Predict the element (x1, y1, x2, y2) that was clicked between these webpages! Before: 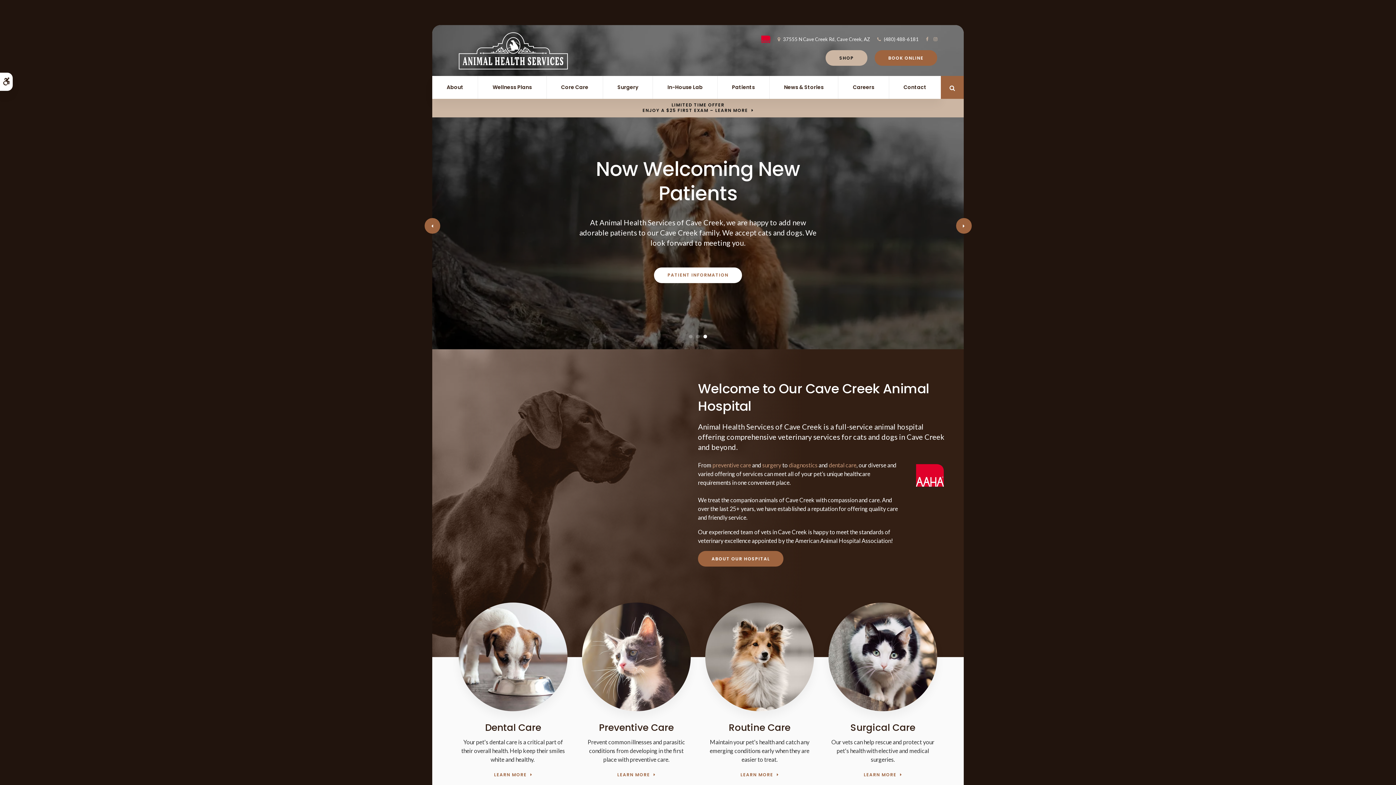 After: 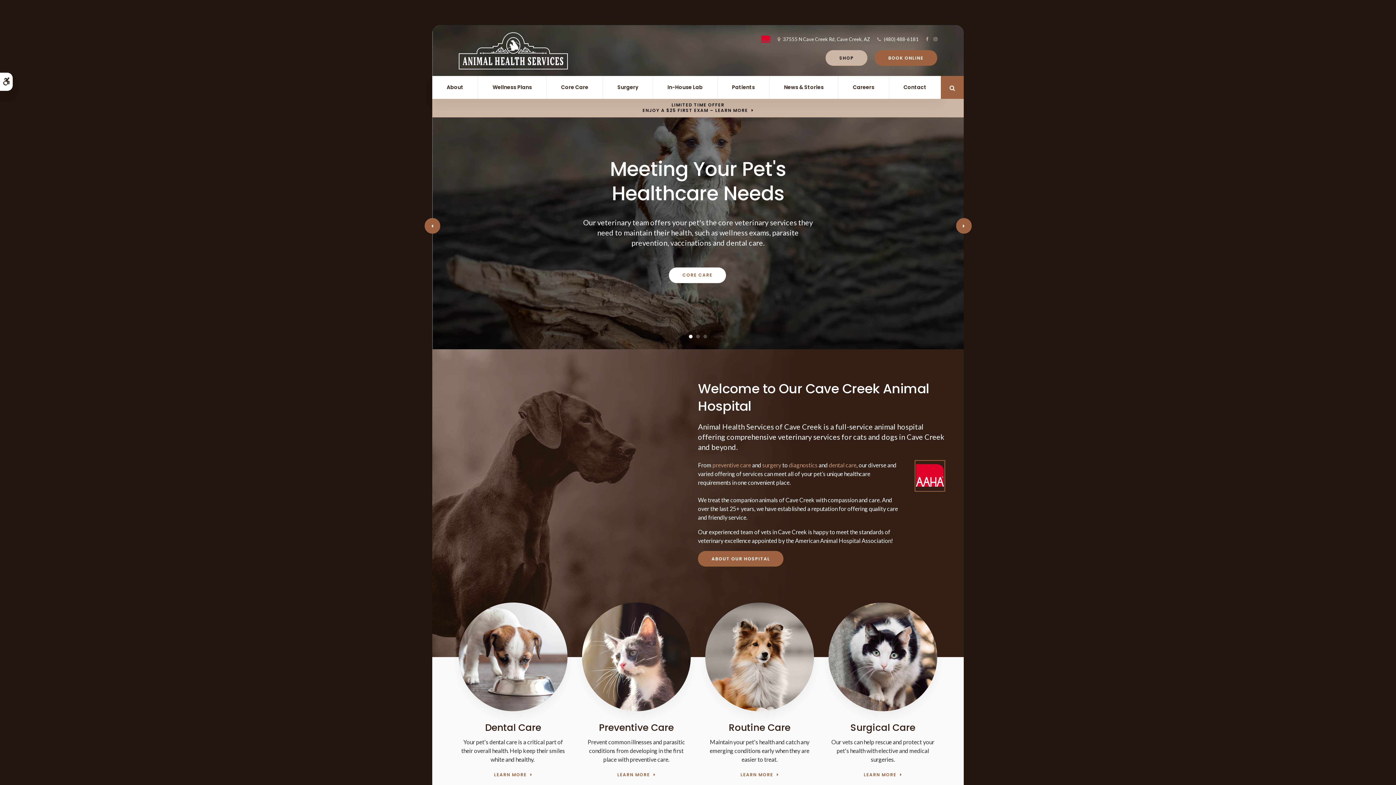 Action: bbox: (915, 484, 944, 491)